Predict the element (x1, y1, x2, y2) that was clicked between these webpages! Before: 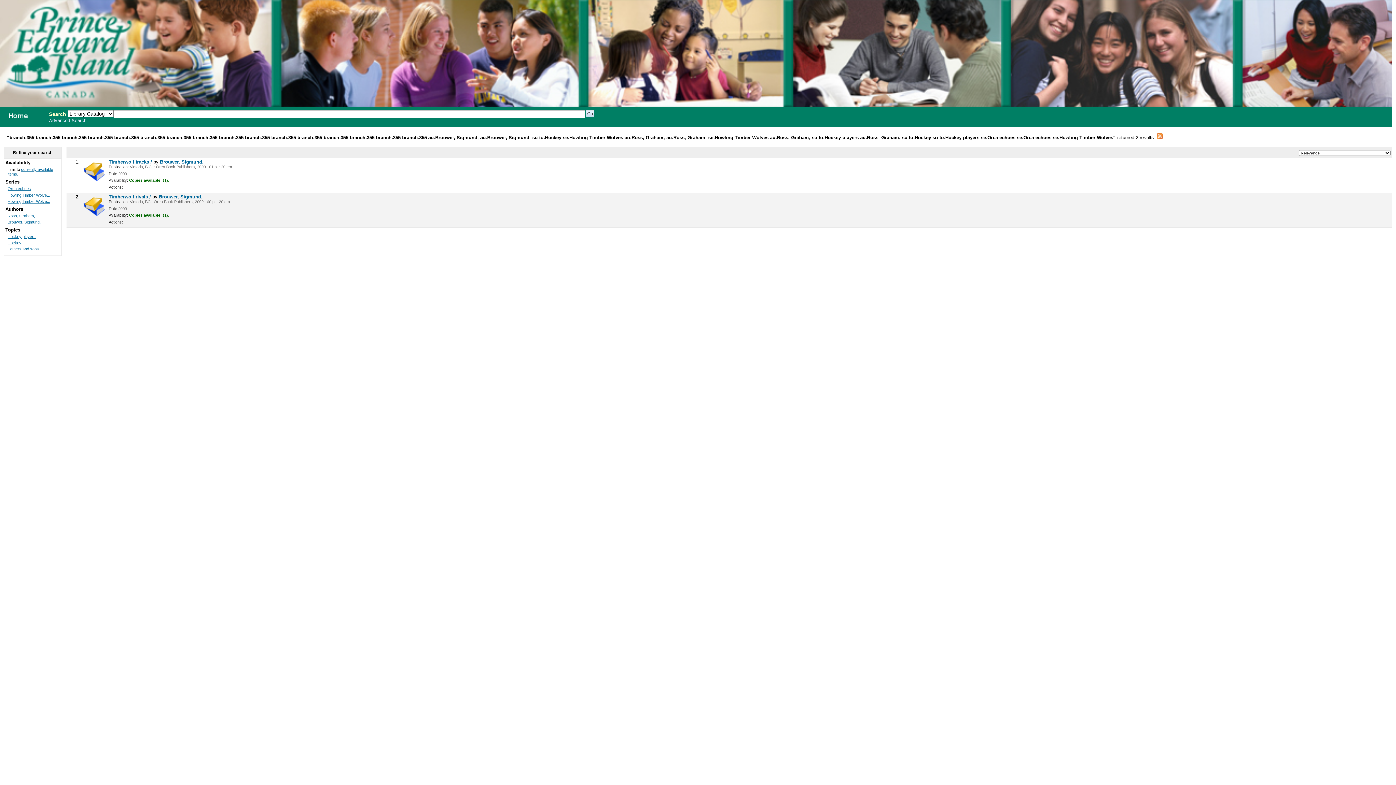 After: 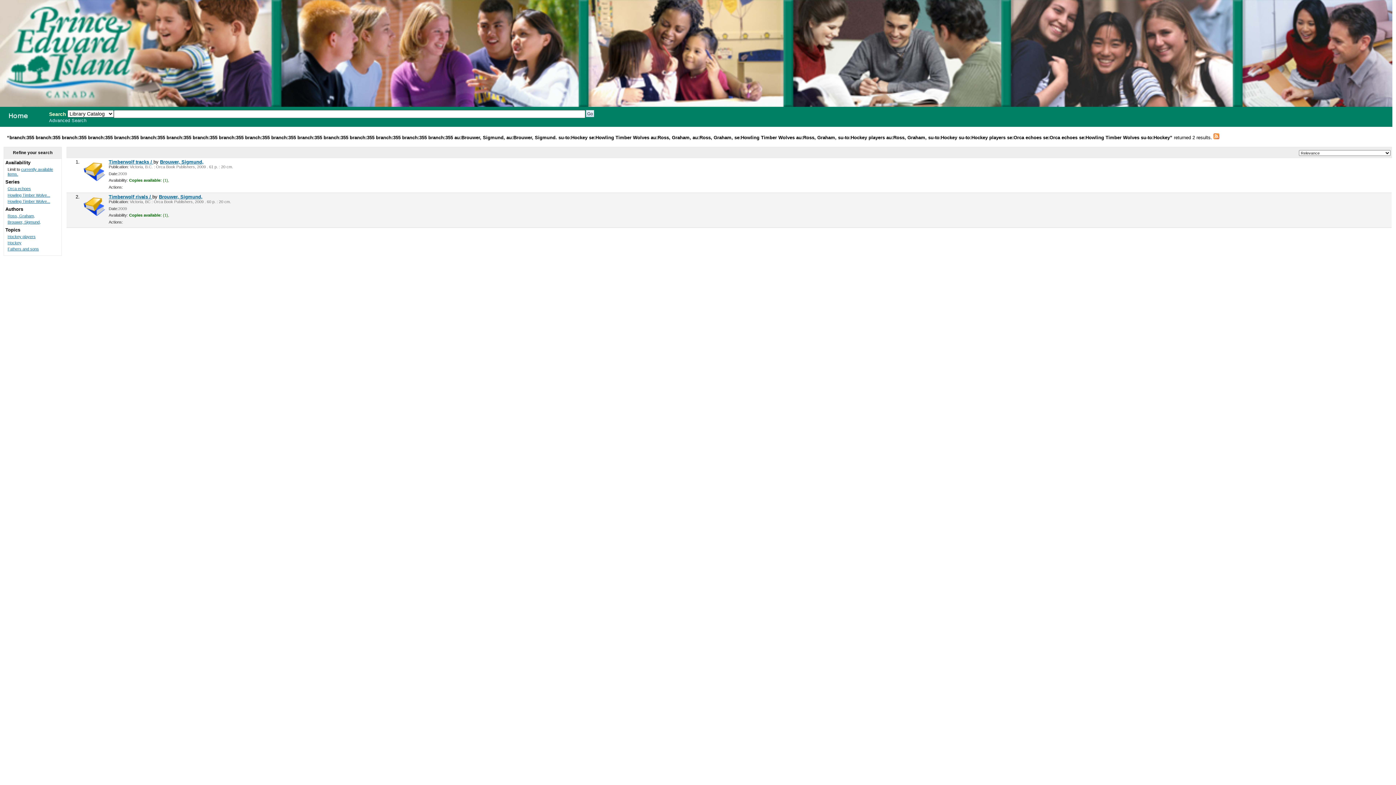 Action: bbox: (7, 240, 21, 245) label: Hockey